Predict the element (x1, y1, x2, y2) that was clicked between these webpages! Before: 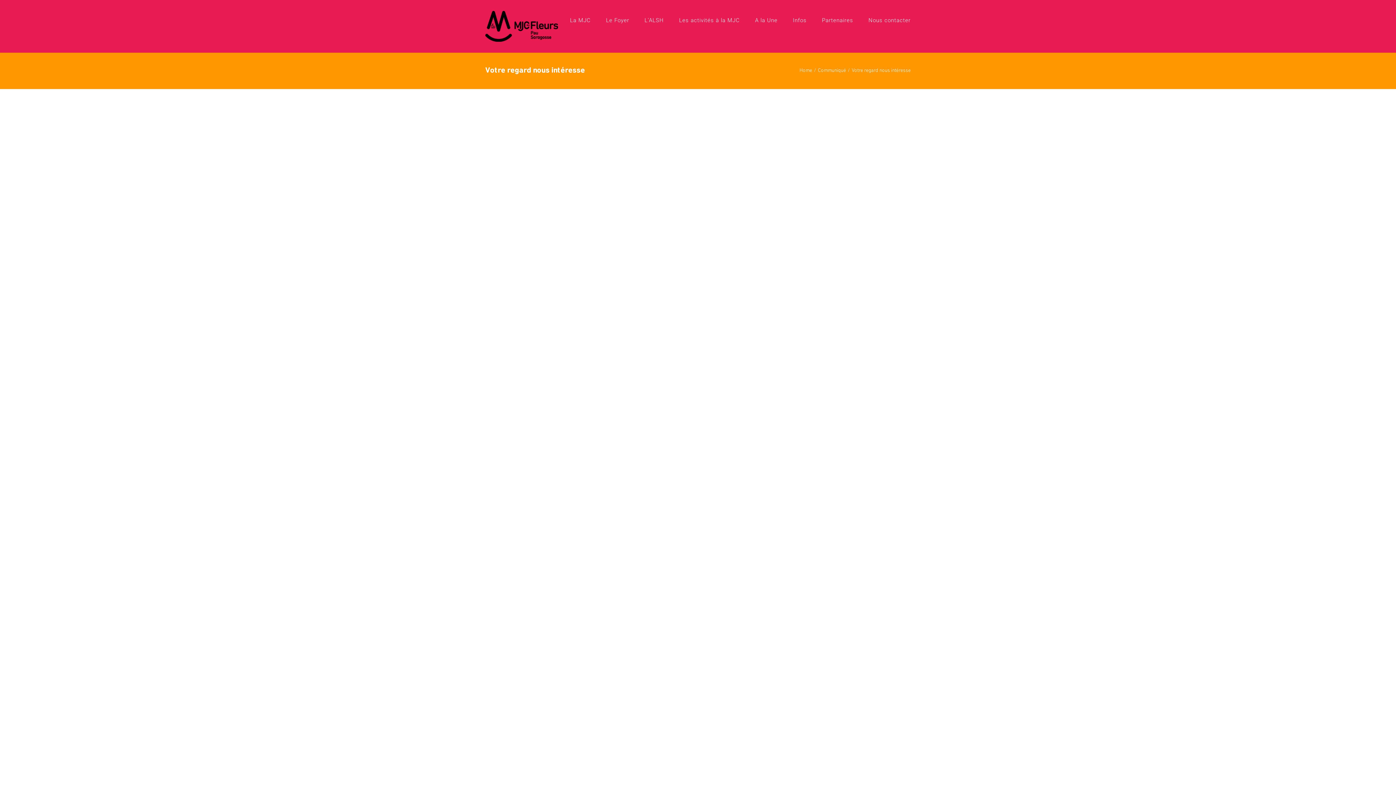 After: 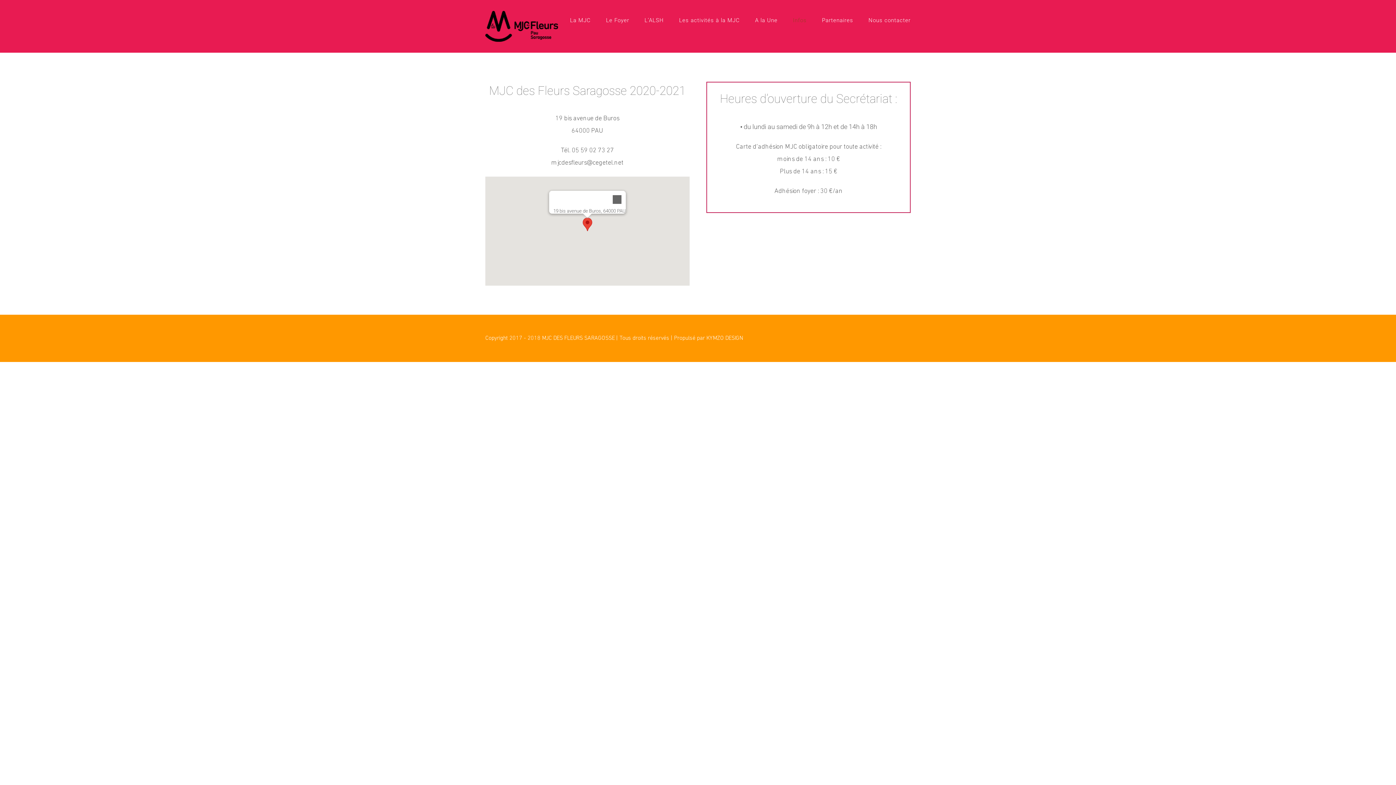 Action: bbox: (793, 0, 806, 40) label: Infos